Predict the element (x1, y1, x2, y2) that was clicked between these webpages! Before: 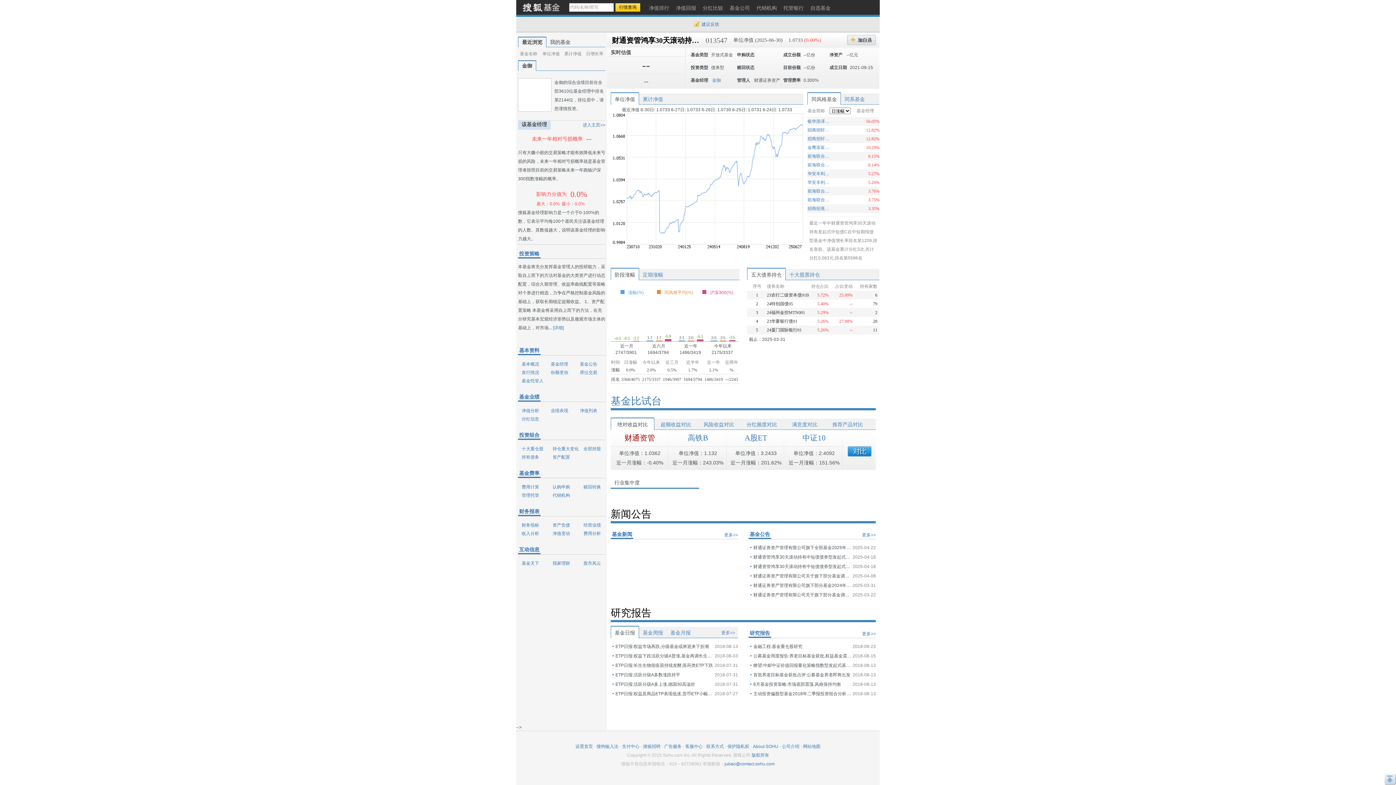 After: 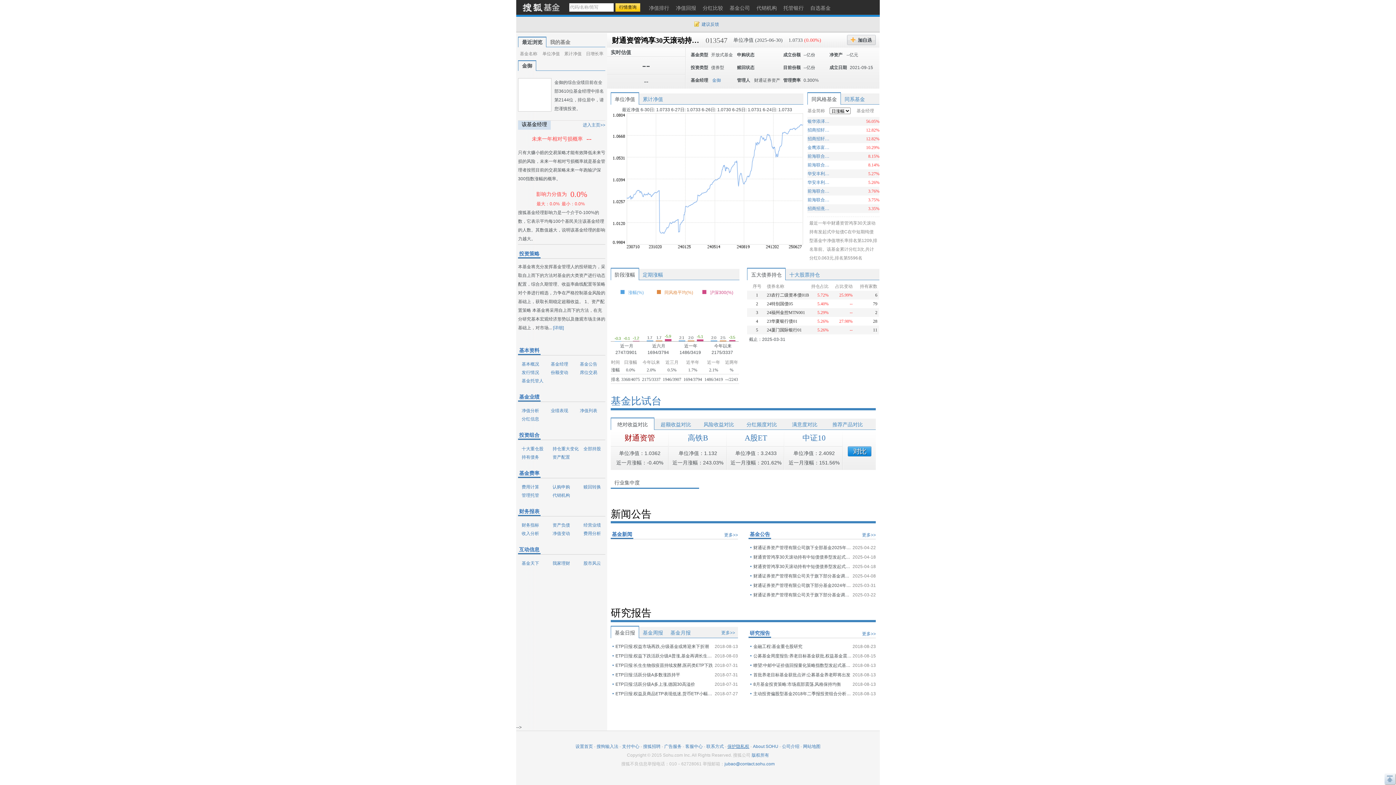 Action: bbox: (727, 744, 749, 749) label: 保护隐私权